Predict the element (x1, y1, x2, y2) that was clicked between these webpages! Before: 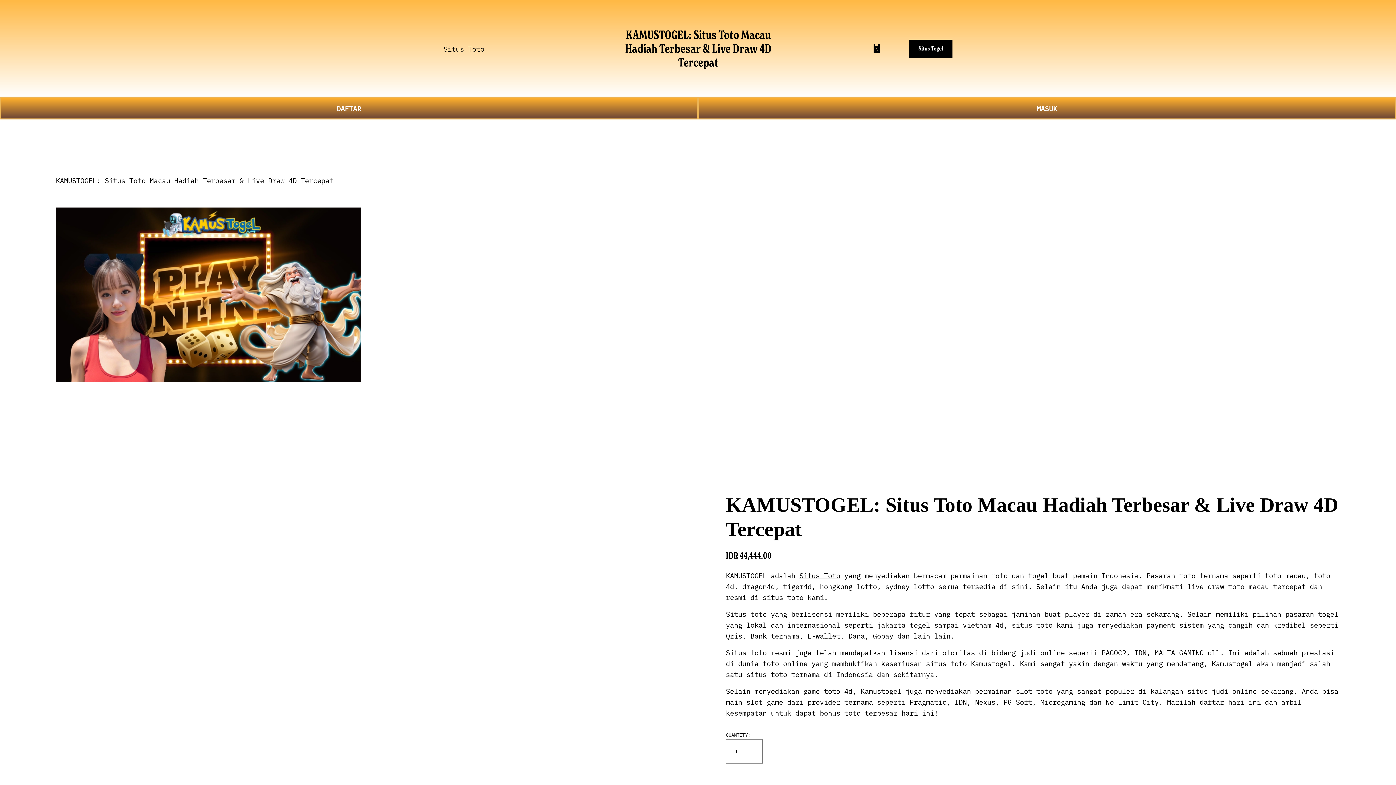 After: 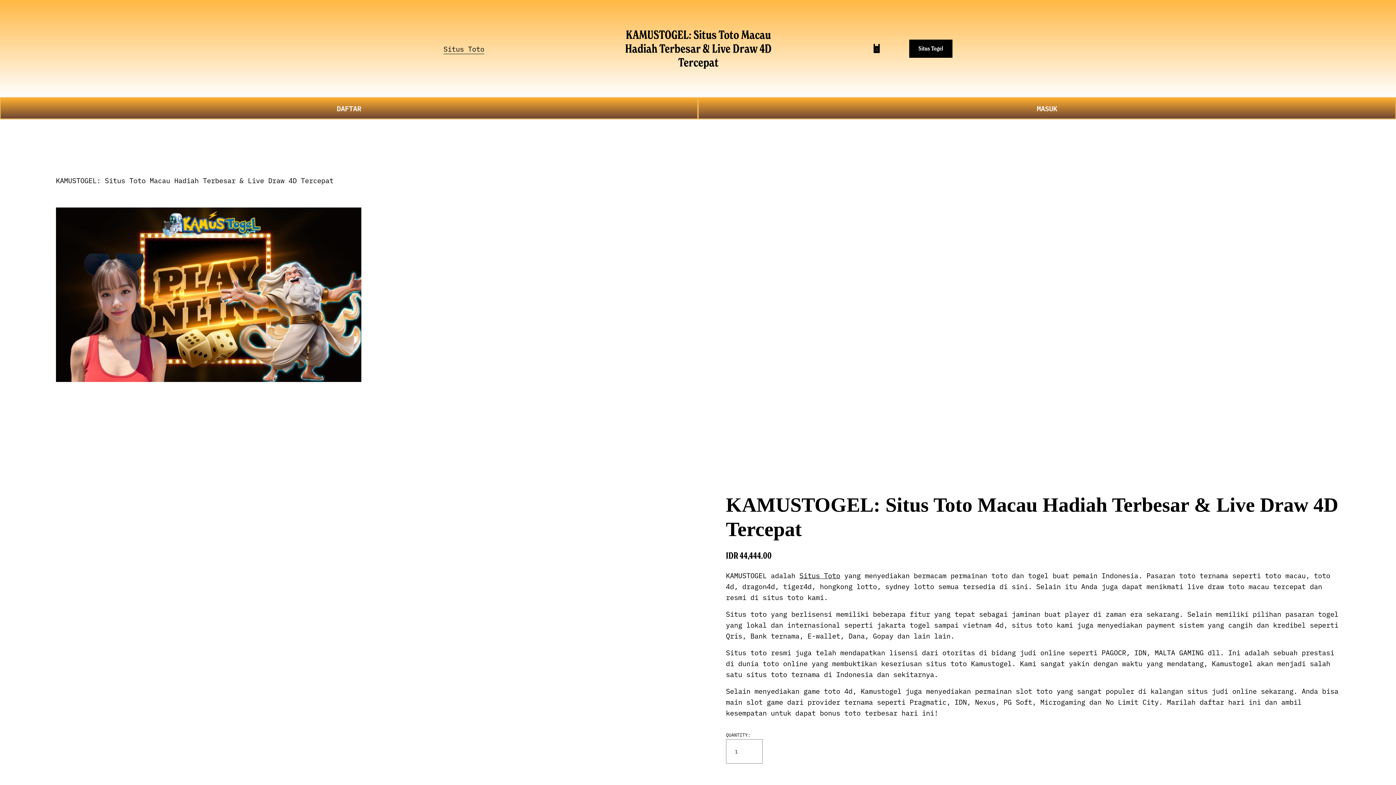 Action: bbox: (55, 175, 333, 185) label: KAMUSTOGEL: Situs Toto Macau Hadiah Terbesar & Live Draw 4D Tercepat